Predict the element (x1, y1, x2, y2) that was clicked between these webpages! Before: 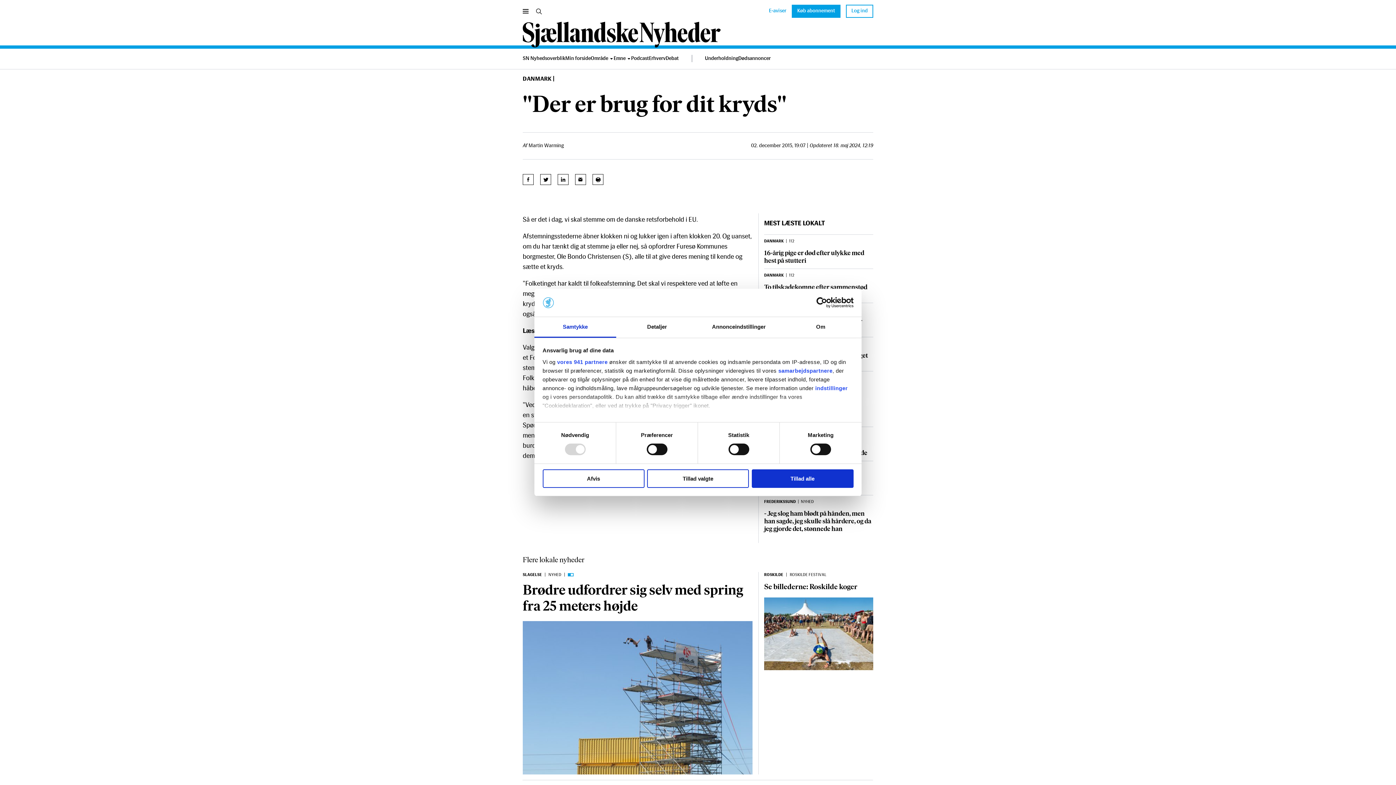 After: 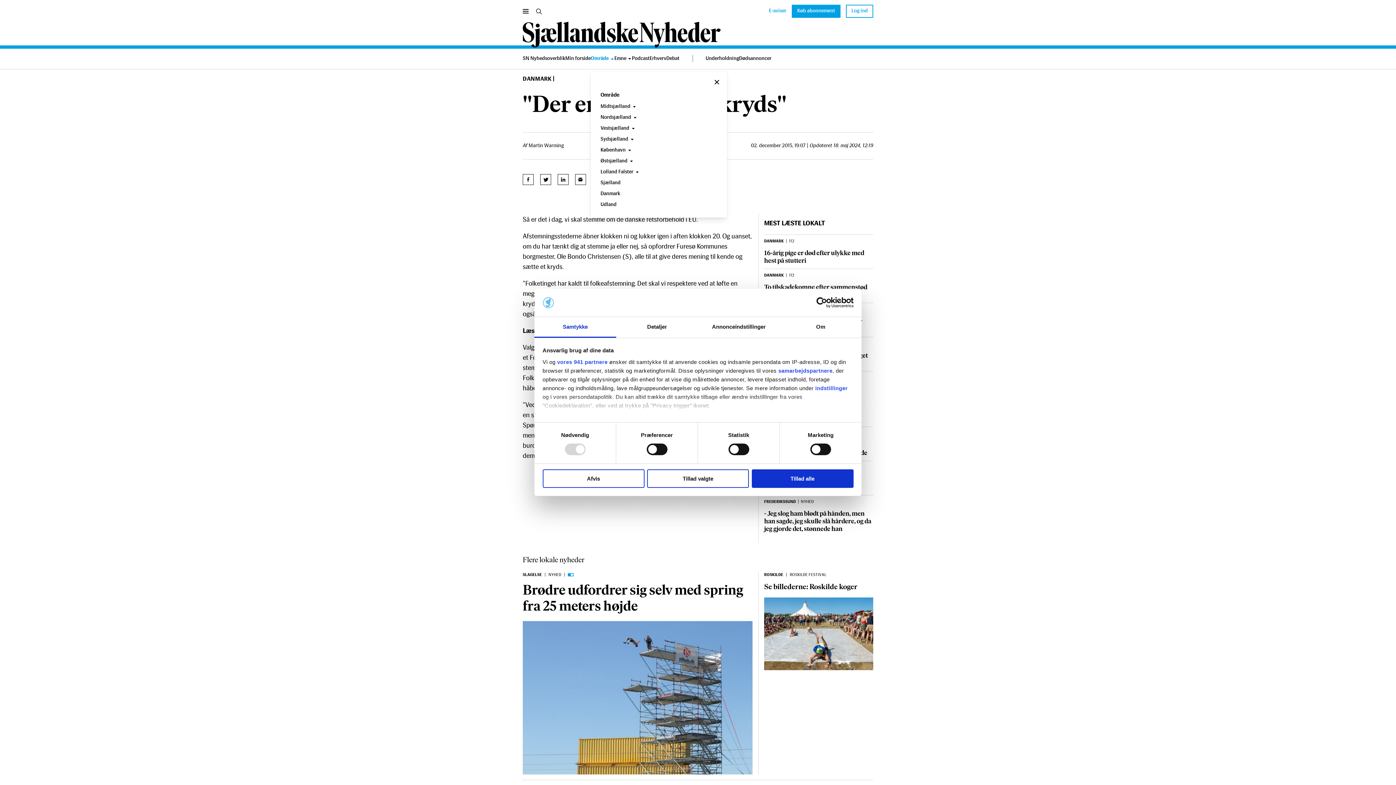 Action: label: Område bbox: (590, 48, 613, 69)